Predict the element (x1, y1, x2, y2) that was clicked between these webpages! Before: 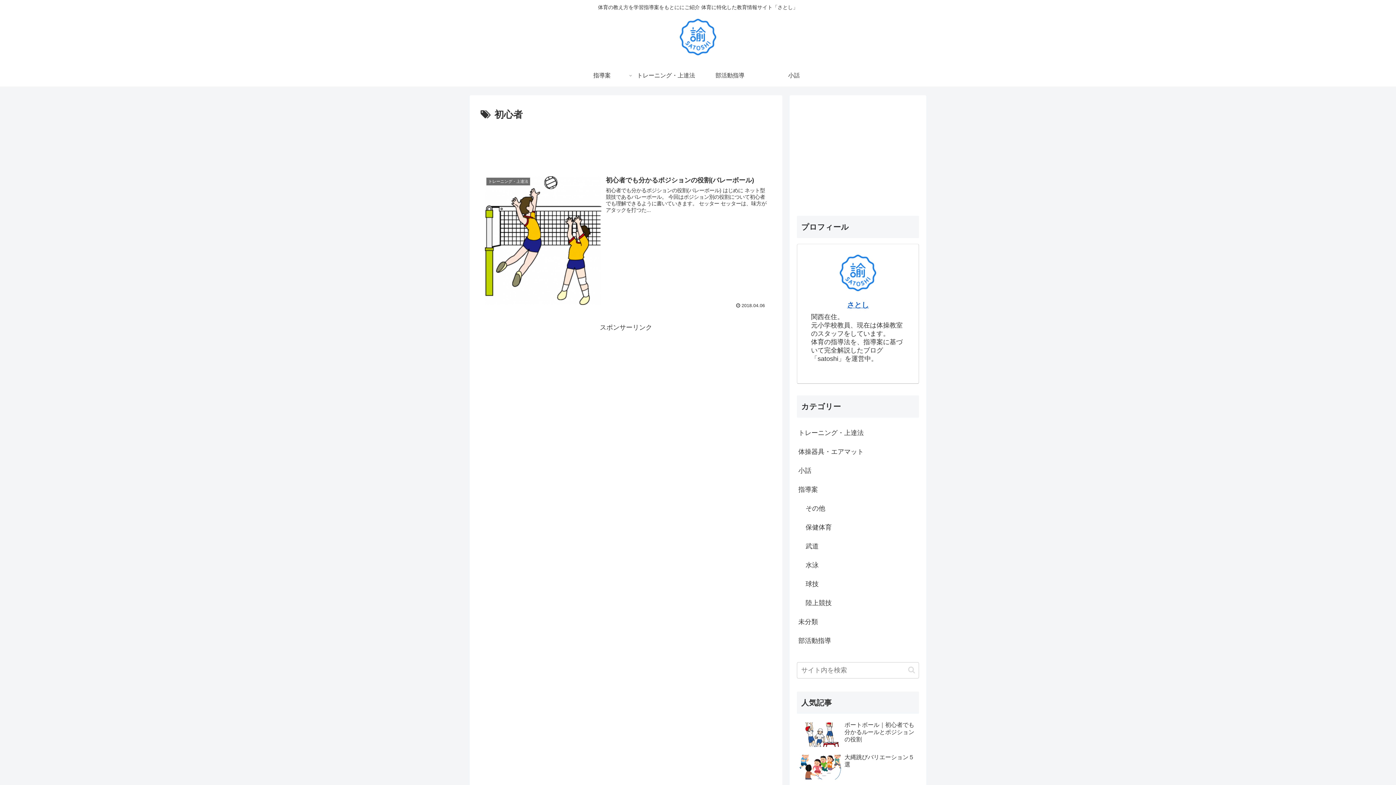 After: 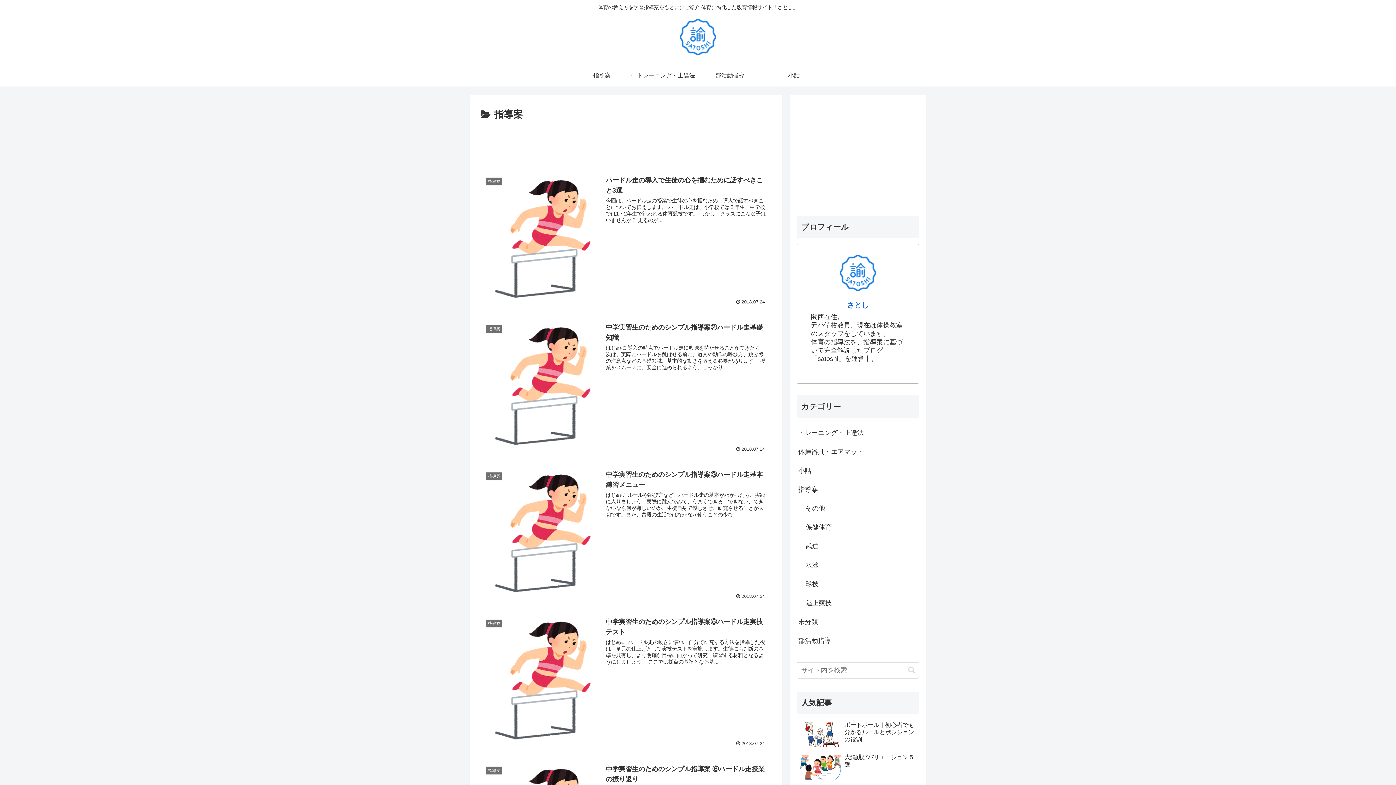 Action: bbox: (797, 480, 919, 499) label: 指導案